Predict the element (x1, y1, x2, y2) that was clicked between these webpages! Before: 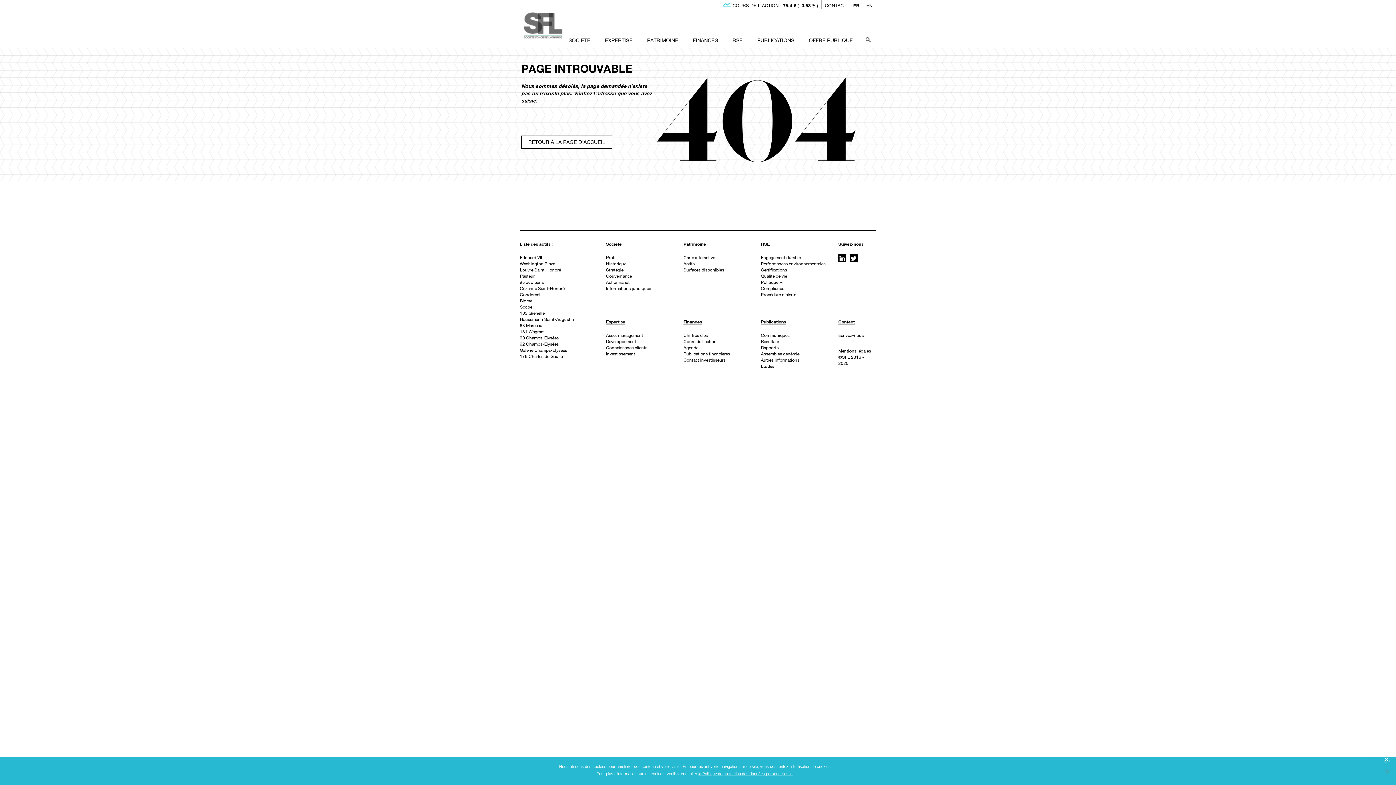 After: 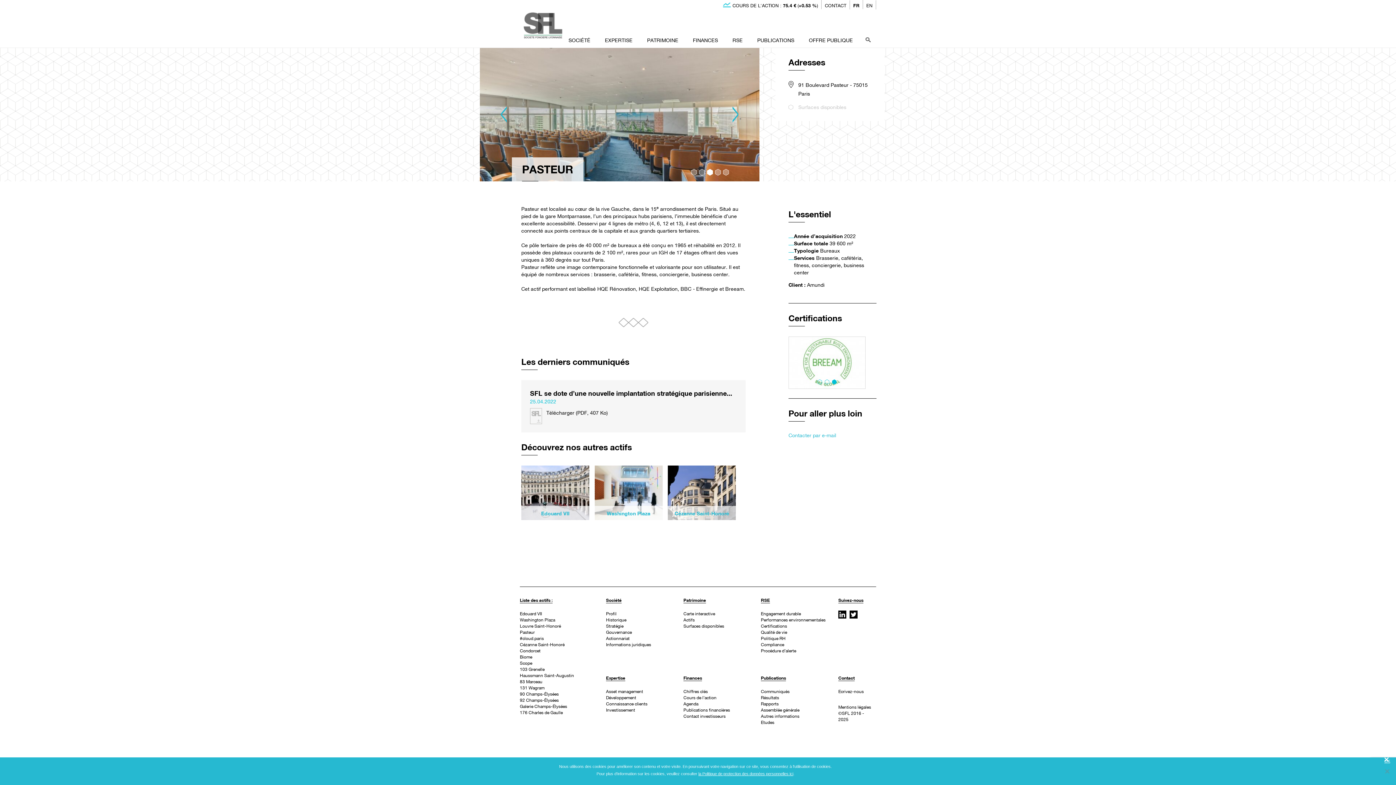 Action: label: Pasteur bbox: (520, 273, 534, 278)